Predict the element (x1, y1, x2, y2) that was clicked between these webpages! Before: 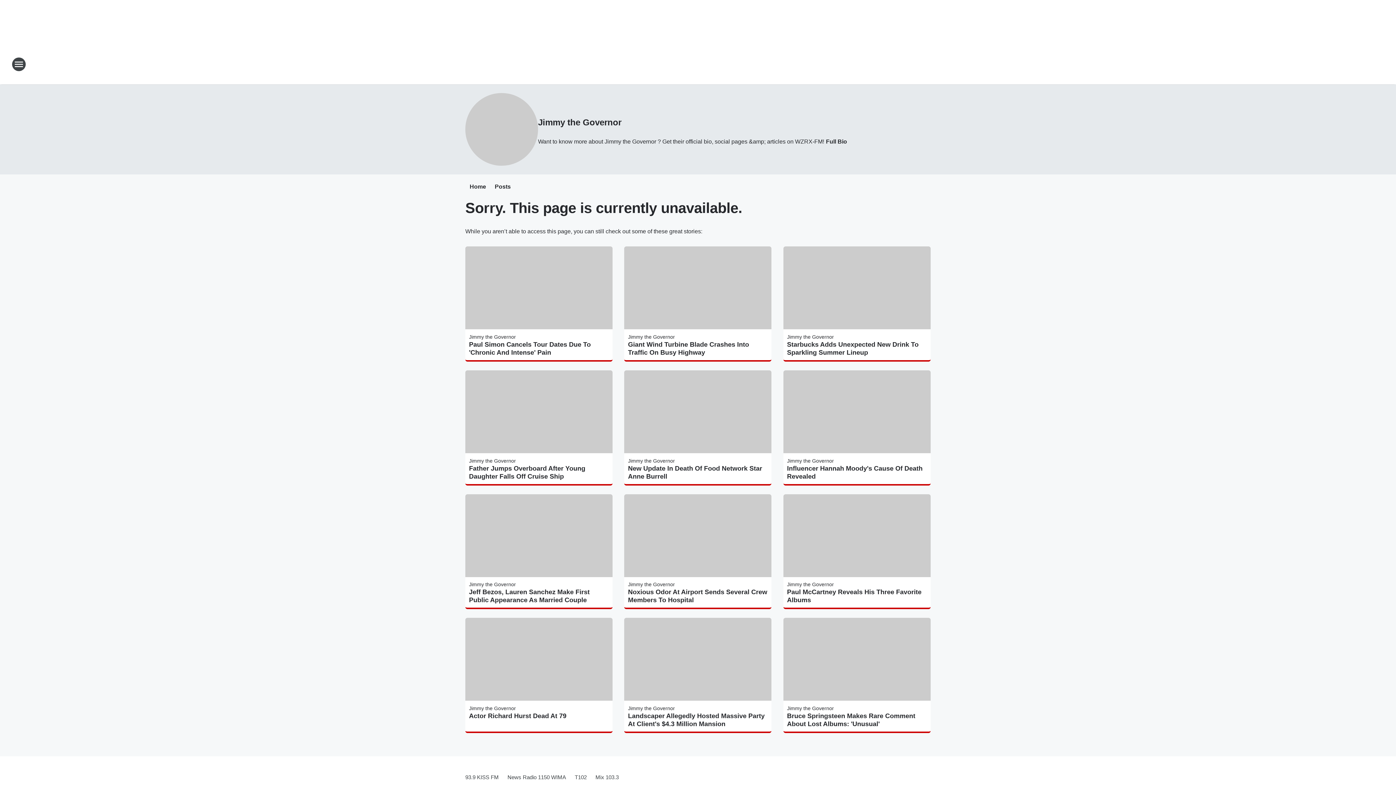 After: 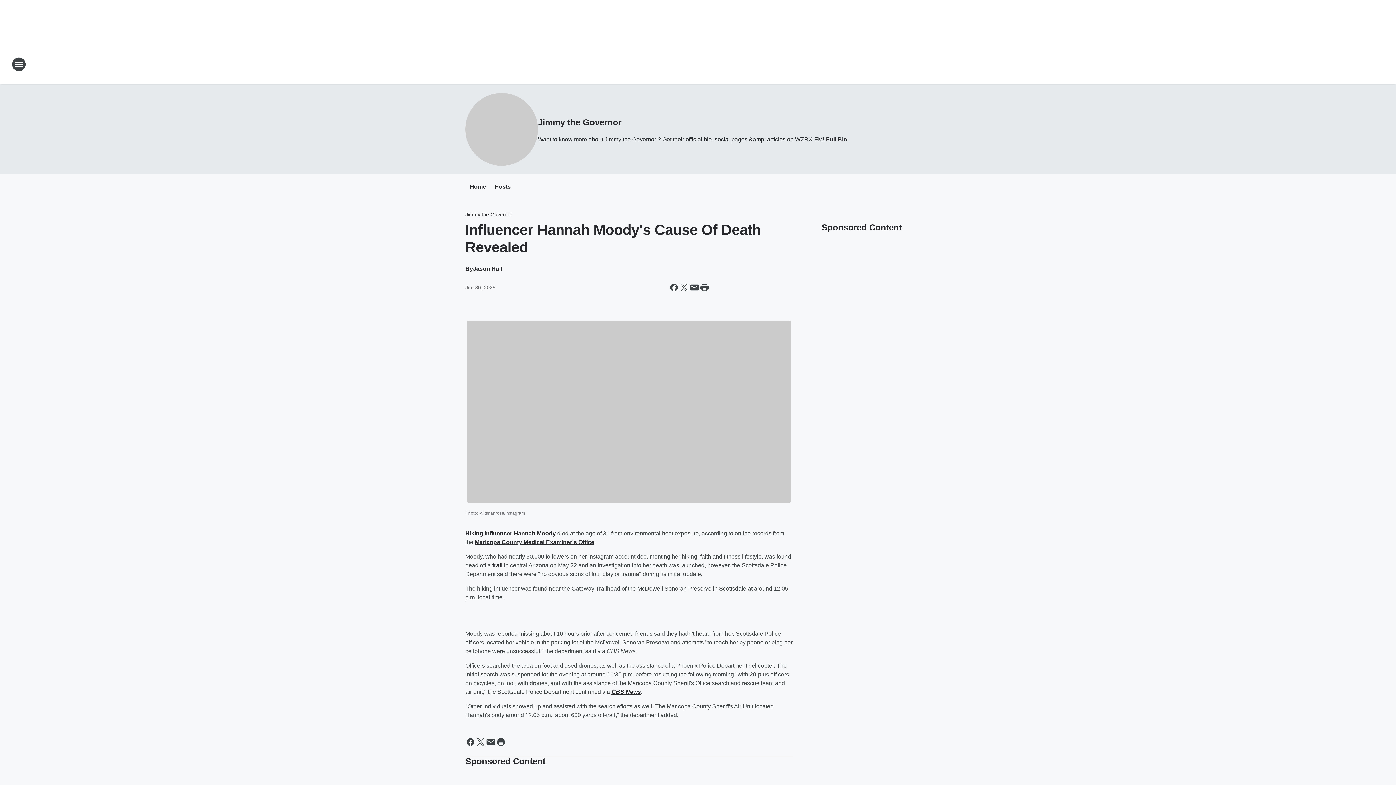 Action: label: Influencer Hannah Moody's Cause Of Death Revealed bbox: (787, 464, 927, 480)